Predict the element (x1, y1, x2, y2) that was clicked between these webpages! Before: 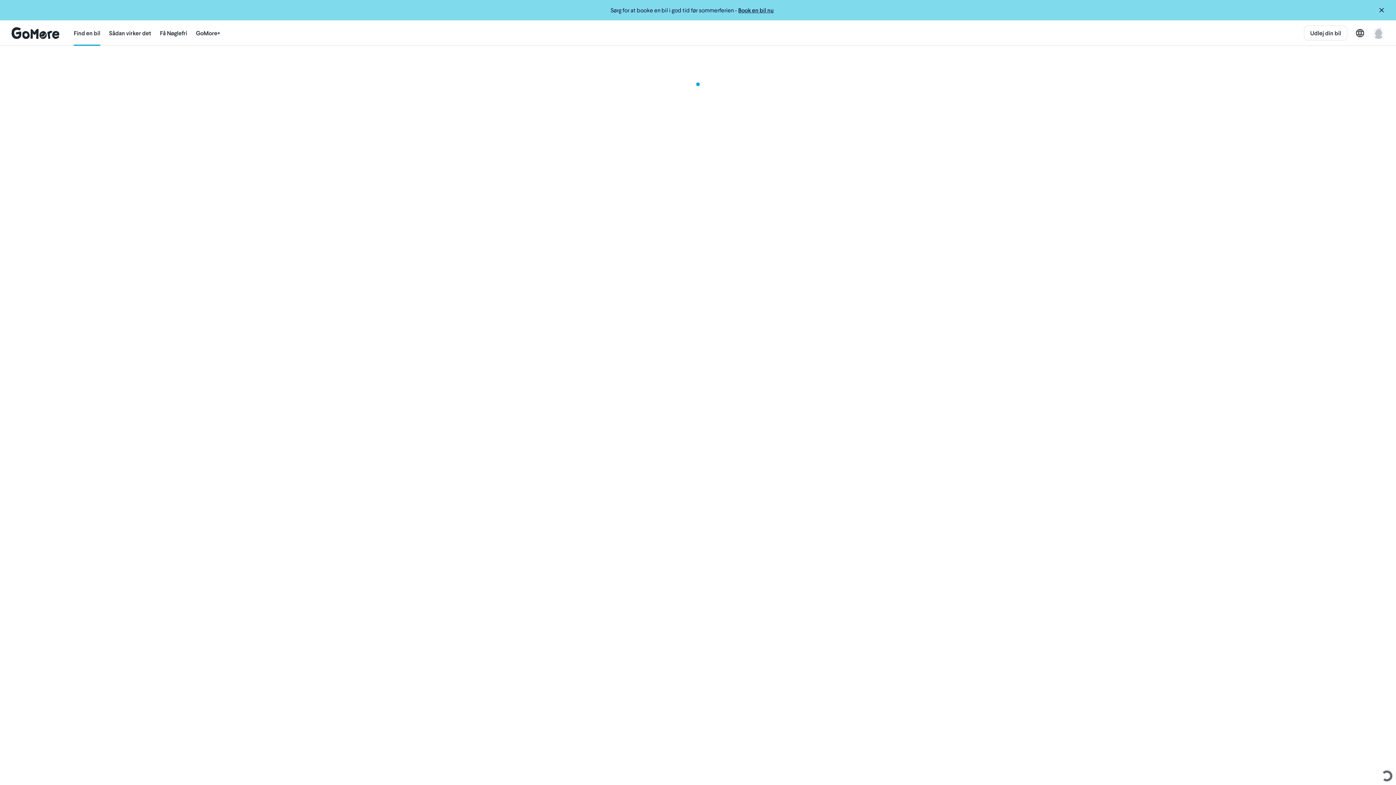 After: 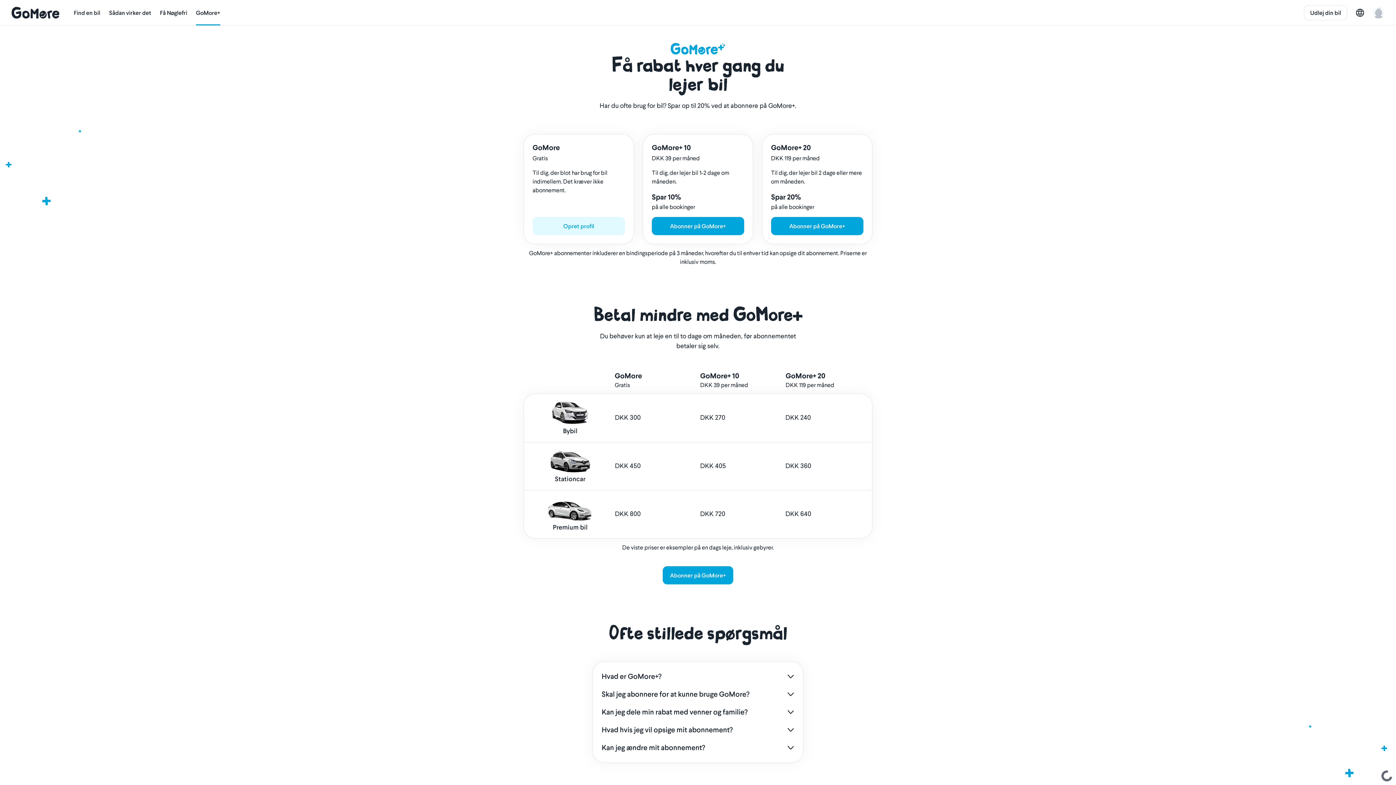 Action: bbox: (196, 20, 220, 45) label: GoMore+